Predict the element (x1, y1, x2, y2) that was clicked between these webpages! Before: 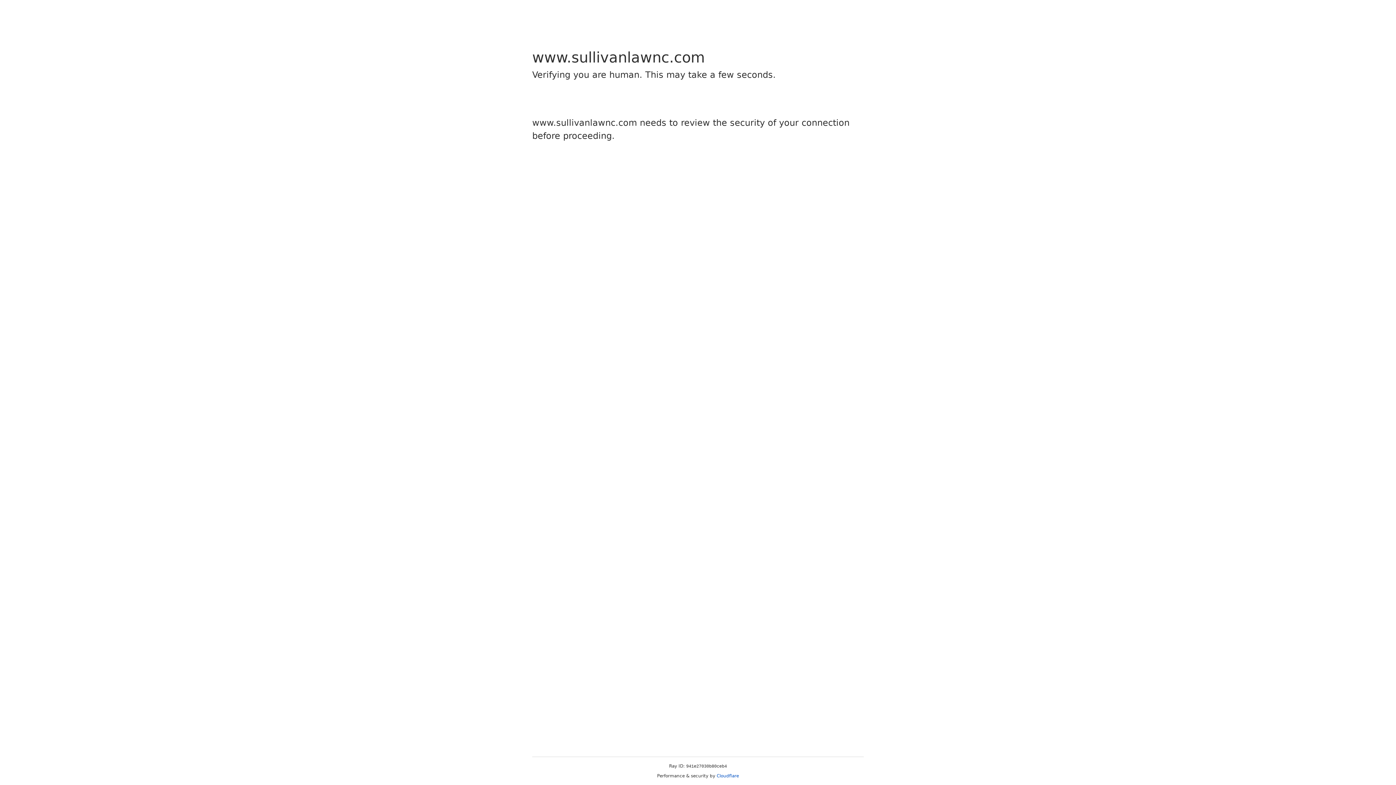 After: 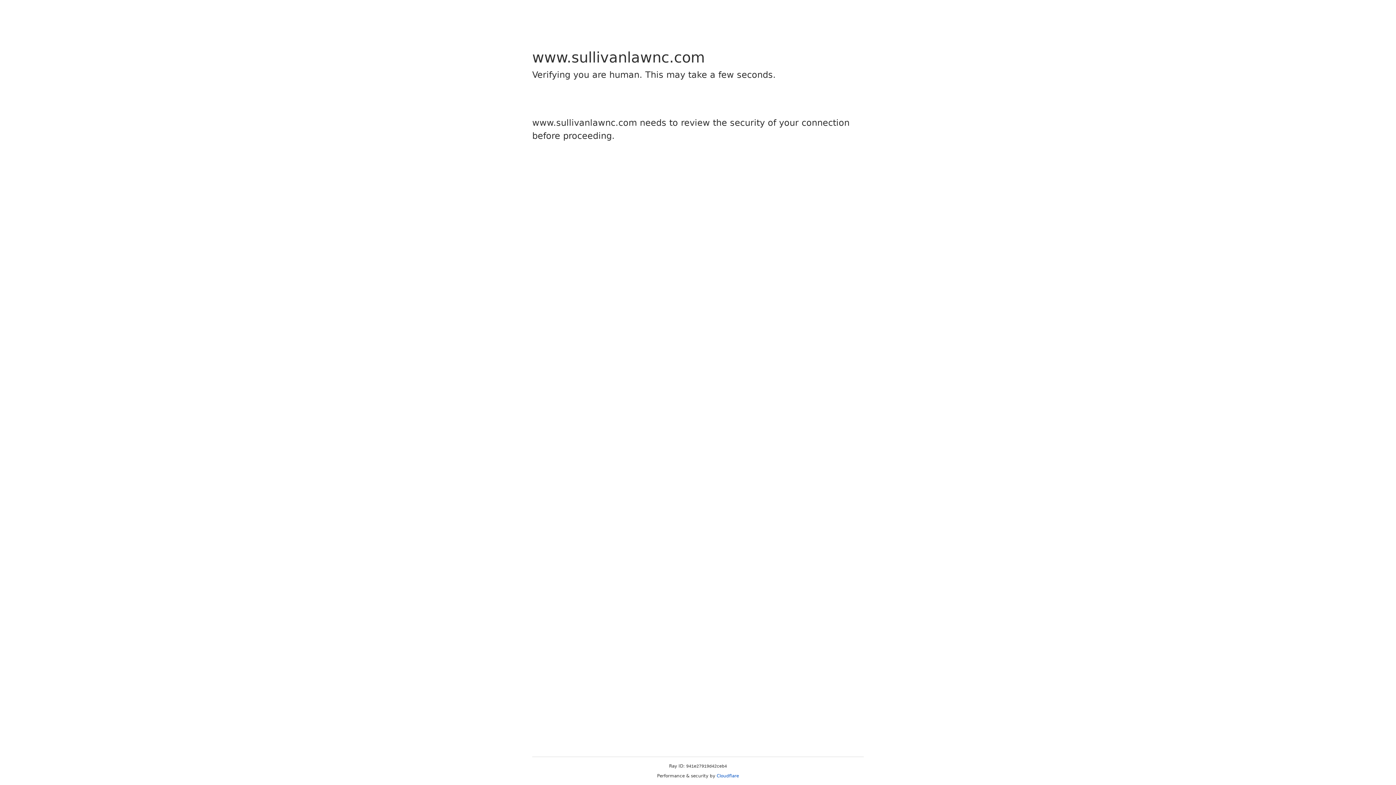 Action: label: Cloudflare bbox: (716, 773, 739, 778)